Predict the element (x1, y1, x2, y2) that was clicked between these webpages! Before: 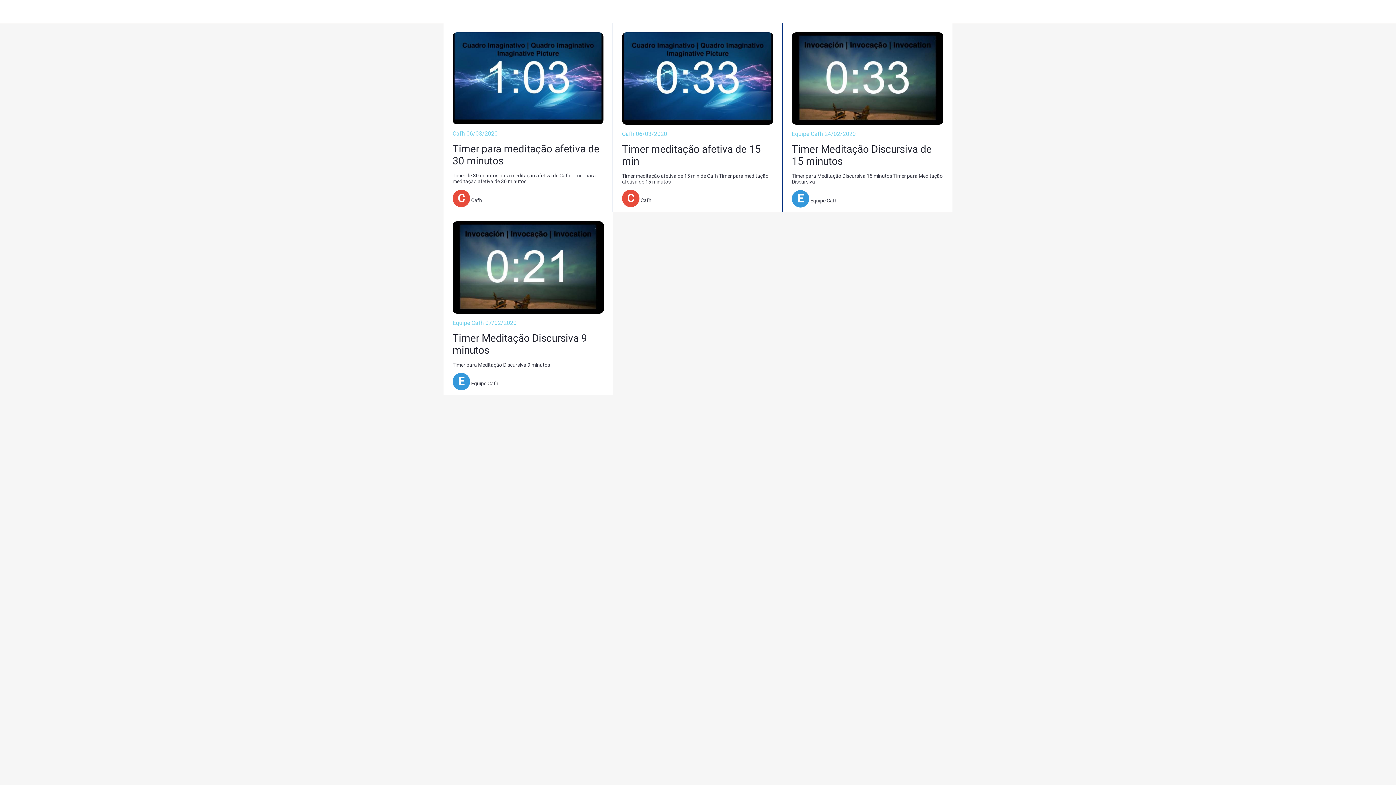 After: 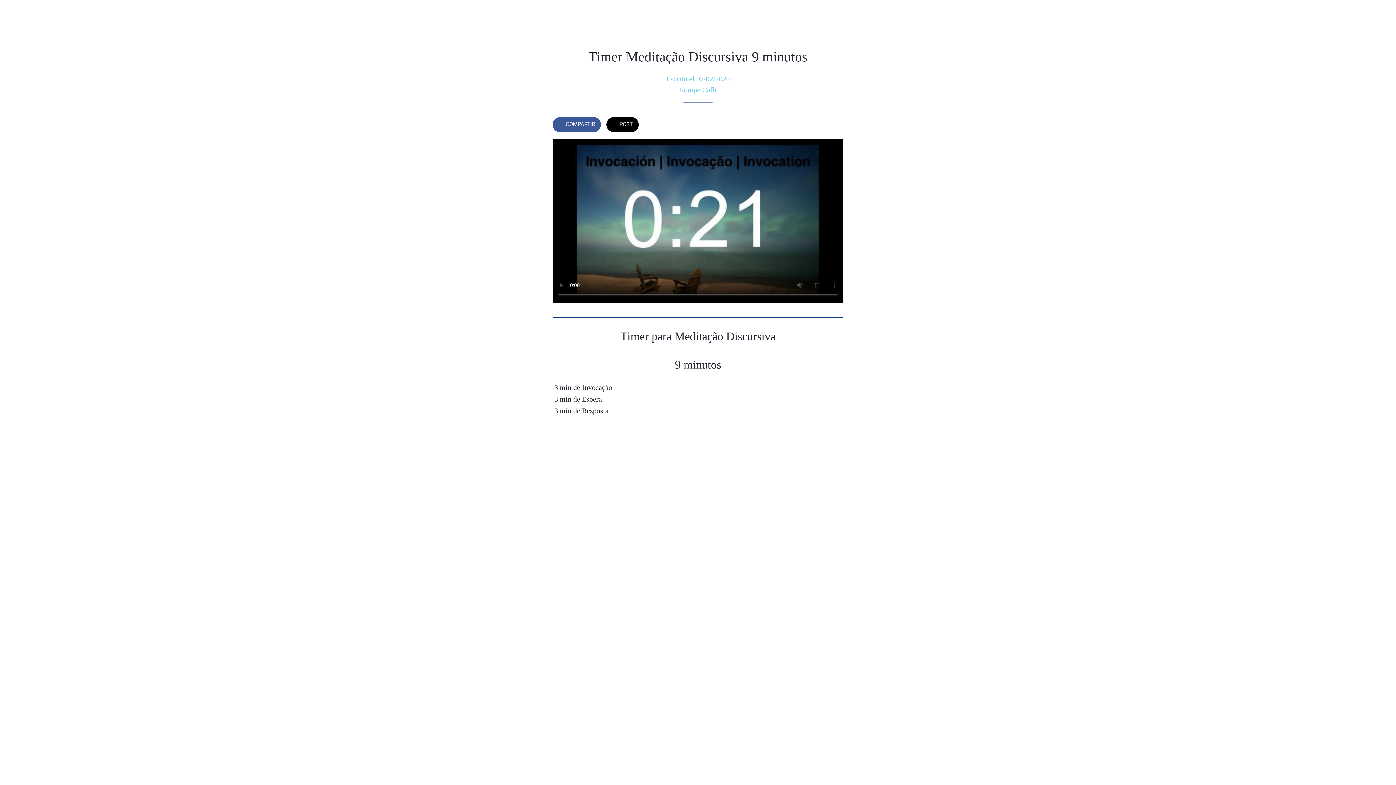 Action: label: Timer Meditação Discursiva 9 minutos bbox: (452, 332, 604, 356)